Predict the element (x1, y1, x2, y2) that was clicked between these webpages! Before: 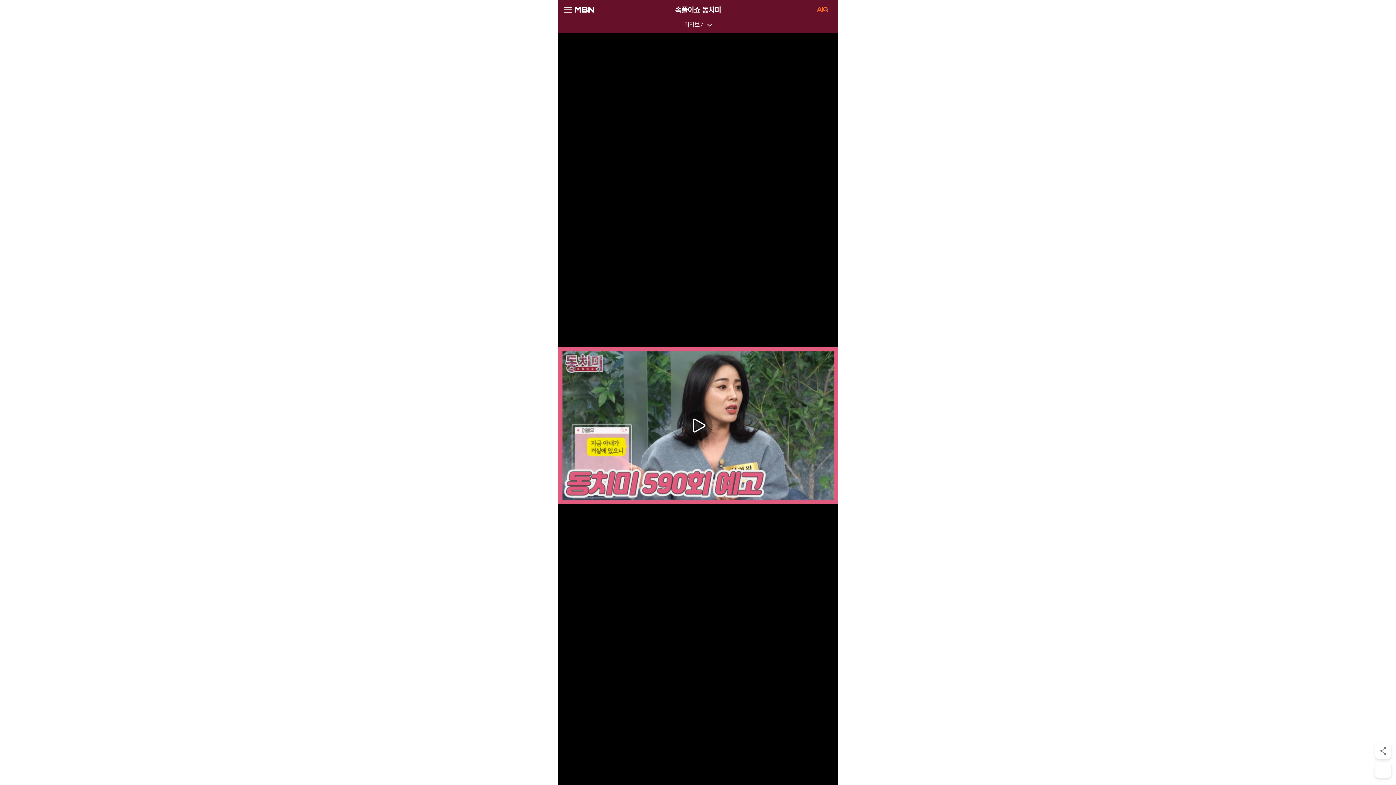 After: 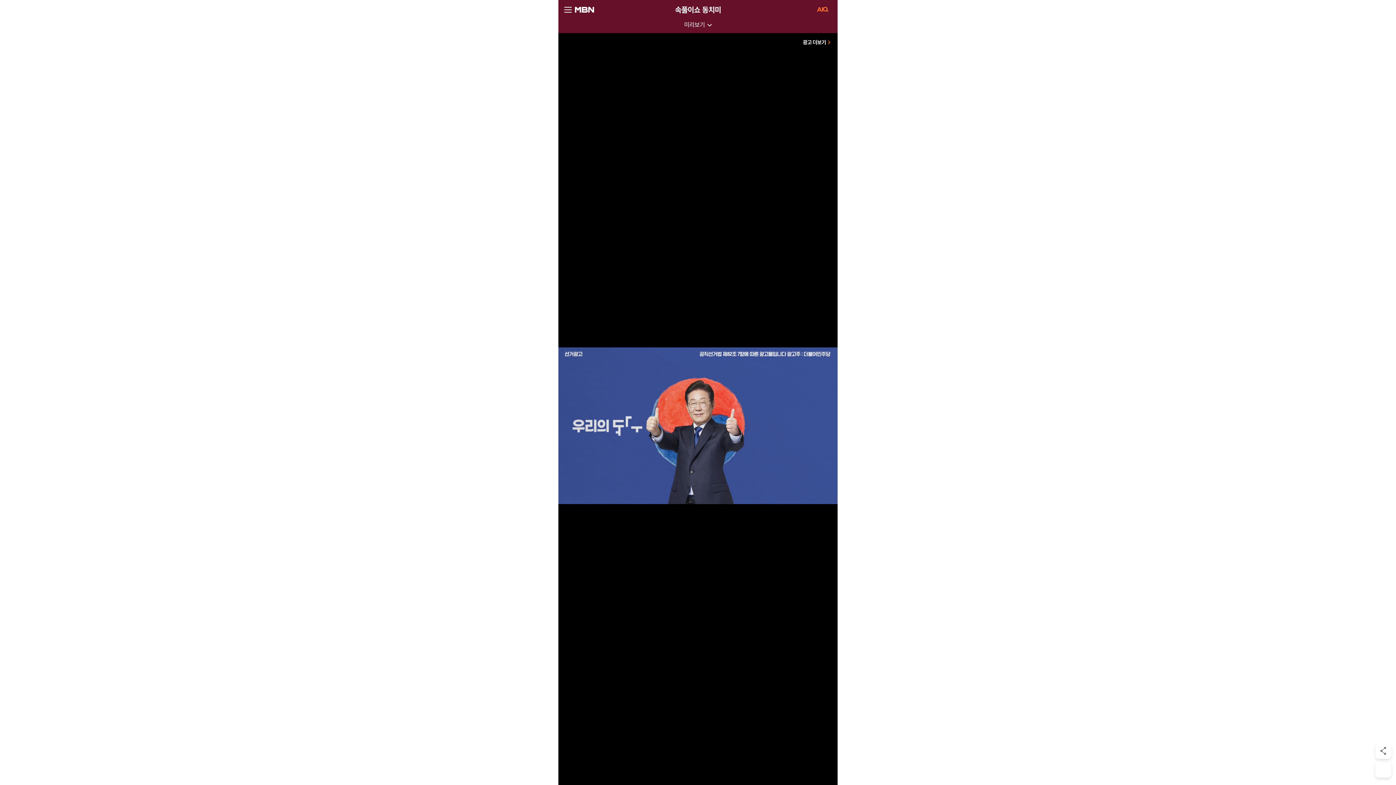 Action: label: Play Video bbox: (558, 33, 837, 190)